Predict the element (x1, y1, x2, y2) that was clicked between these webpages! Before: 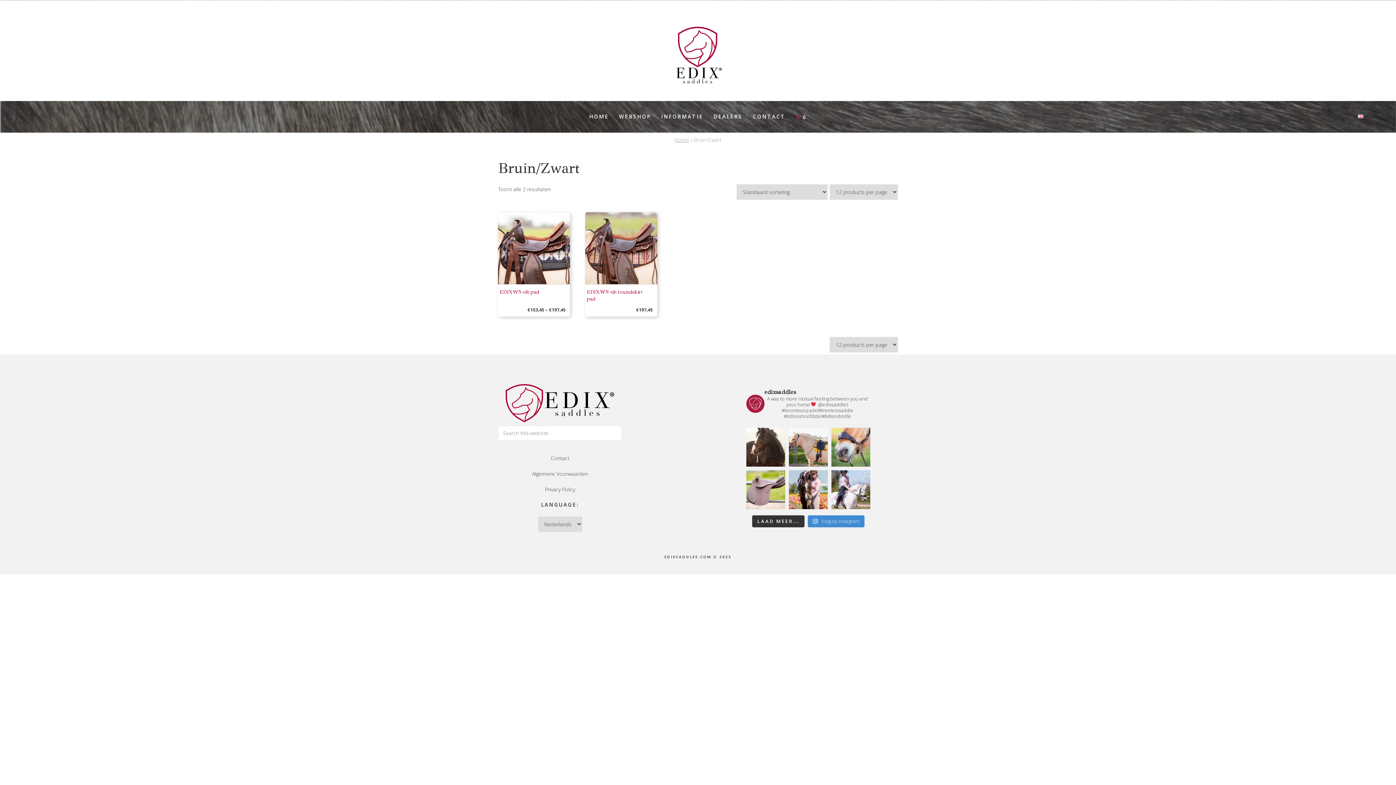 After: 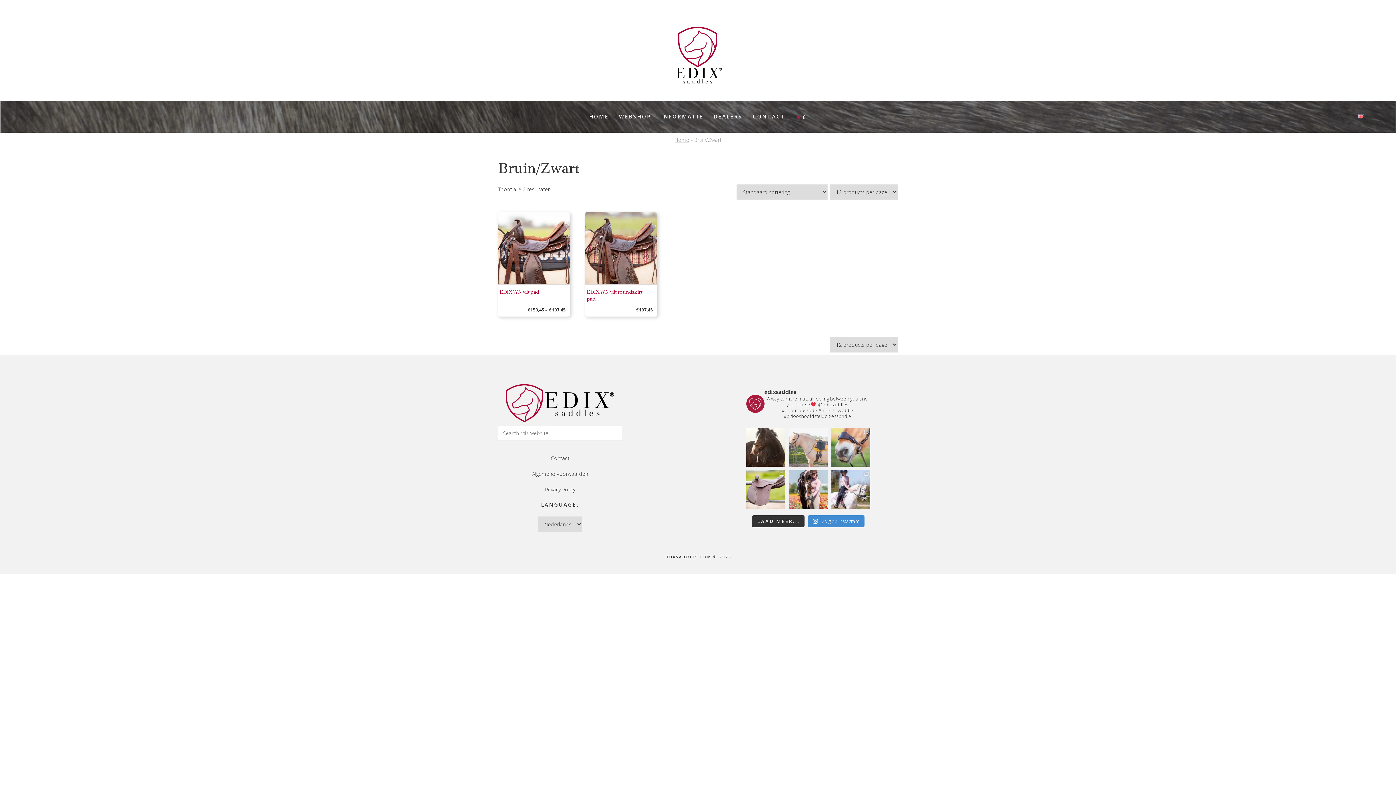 Action: bbox: (789, 427, 828, 466) label: The yellow EDIX Metallic saddlepads never dissapoi